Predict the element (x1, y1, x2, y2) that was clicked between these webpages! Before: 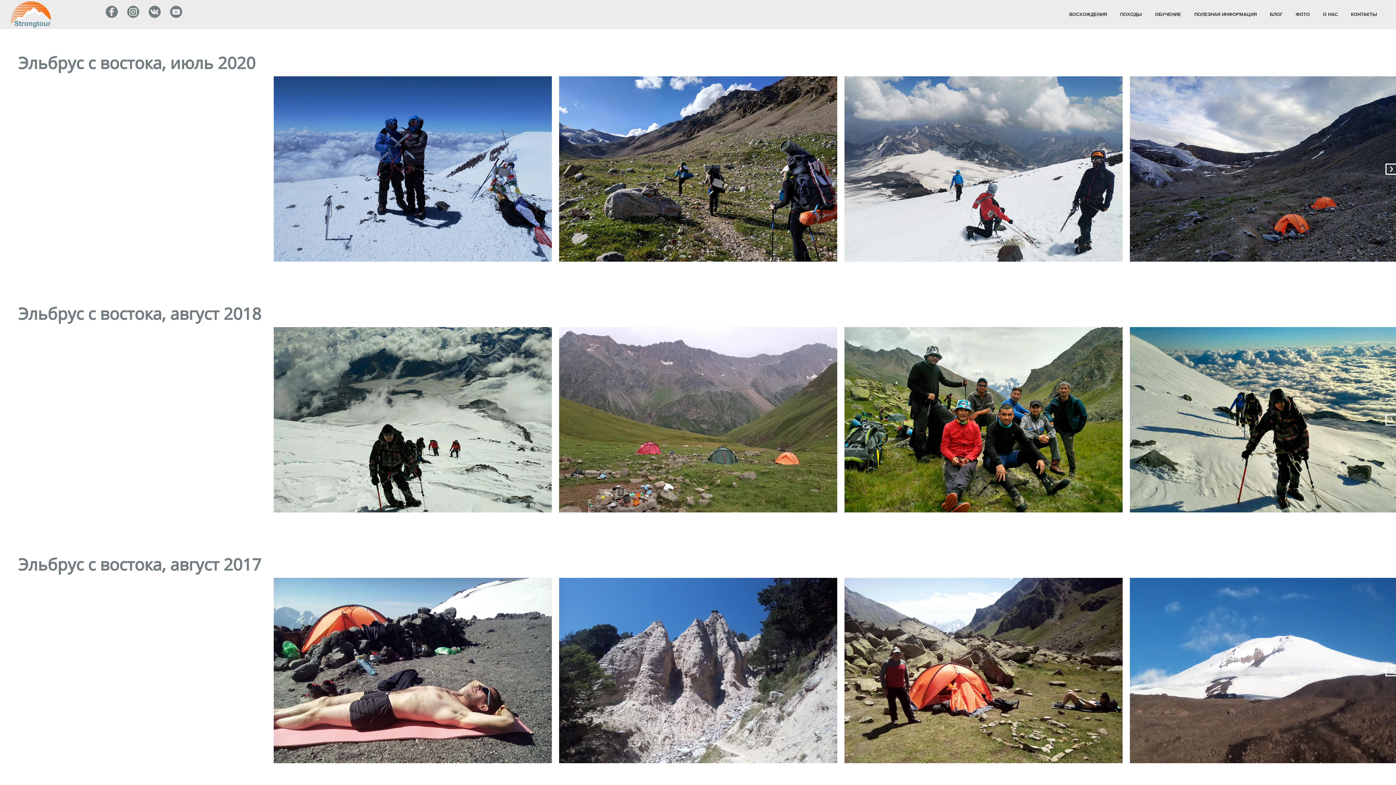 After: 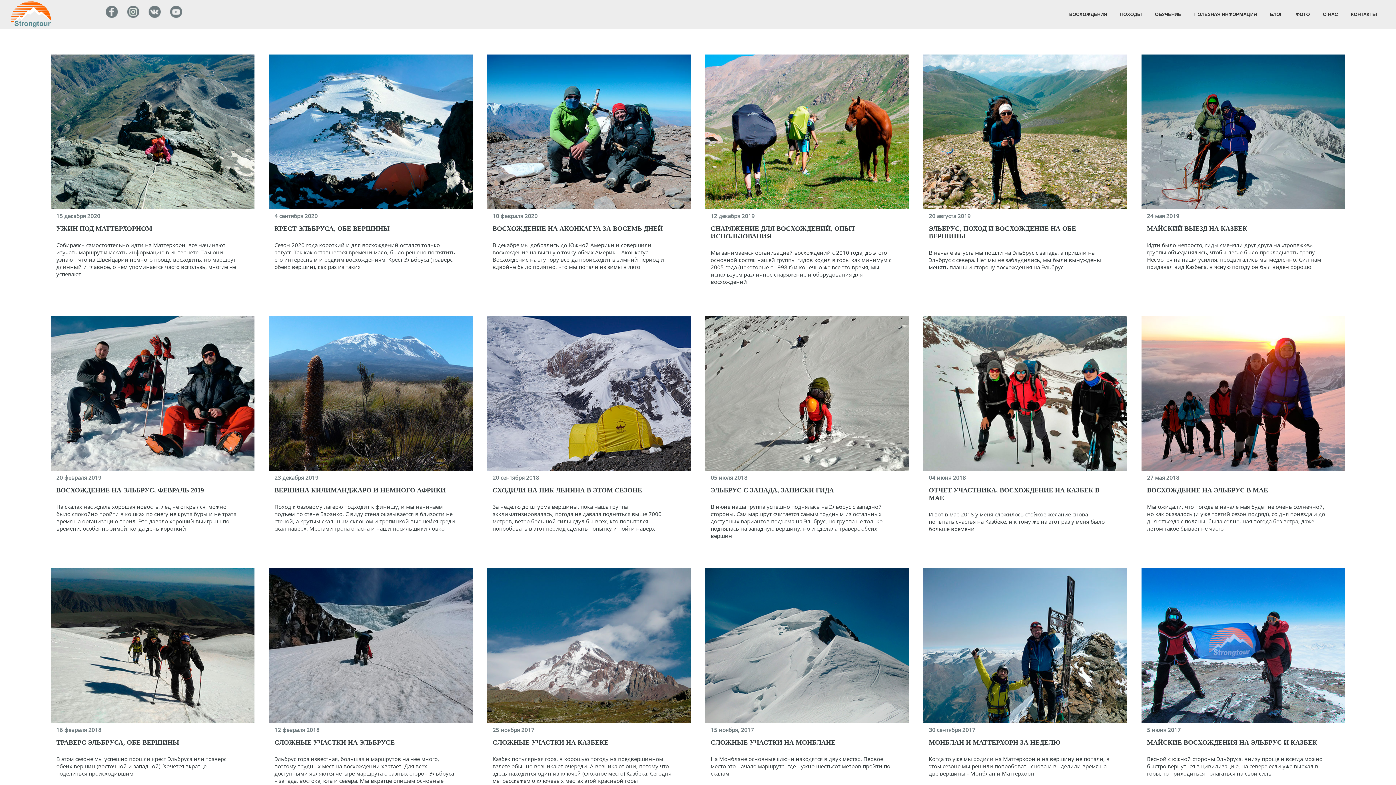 Action: label: БЛОГ bbox: (1265, 0, 1288, 28)